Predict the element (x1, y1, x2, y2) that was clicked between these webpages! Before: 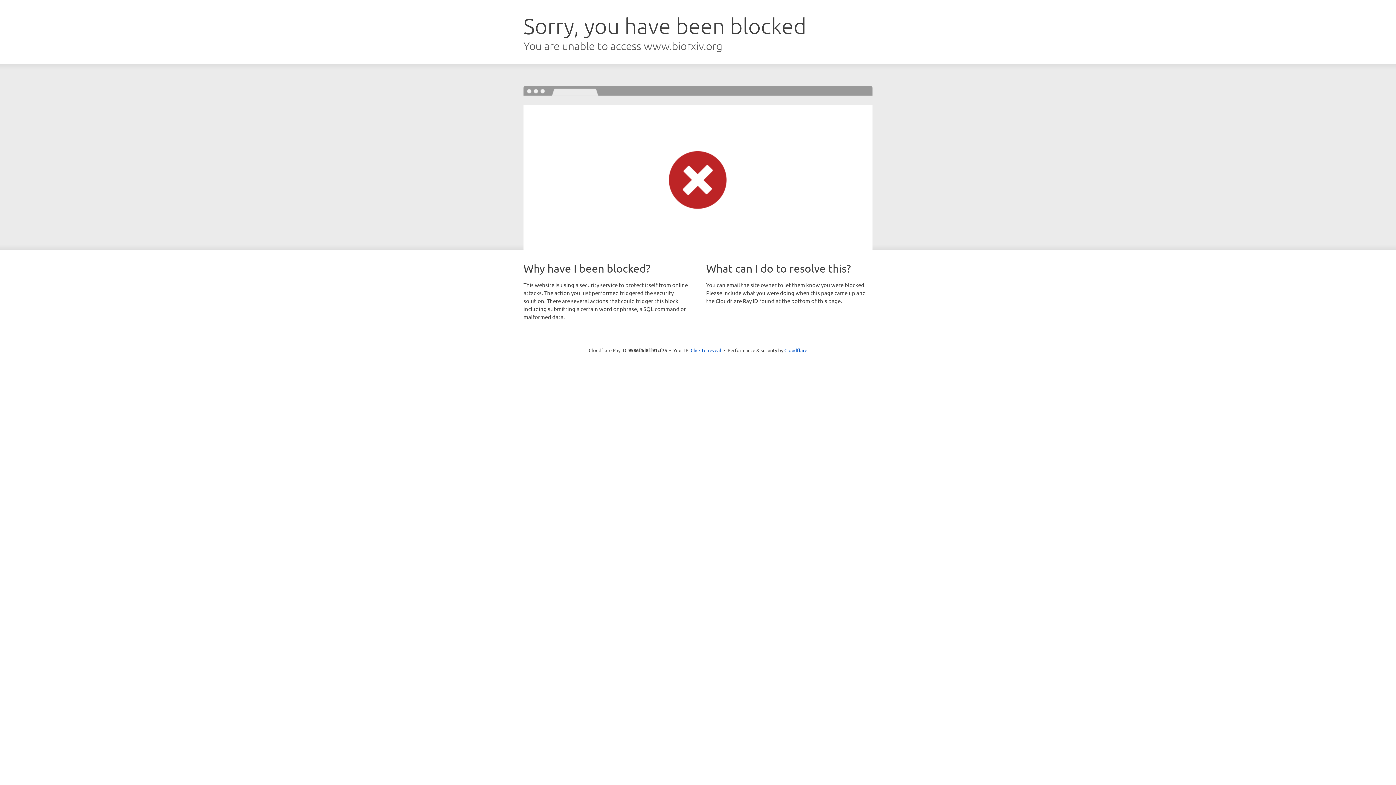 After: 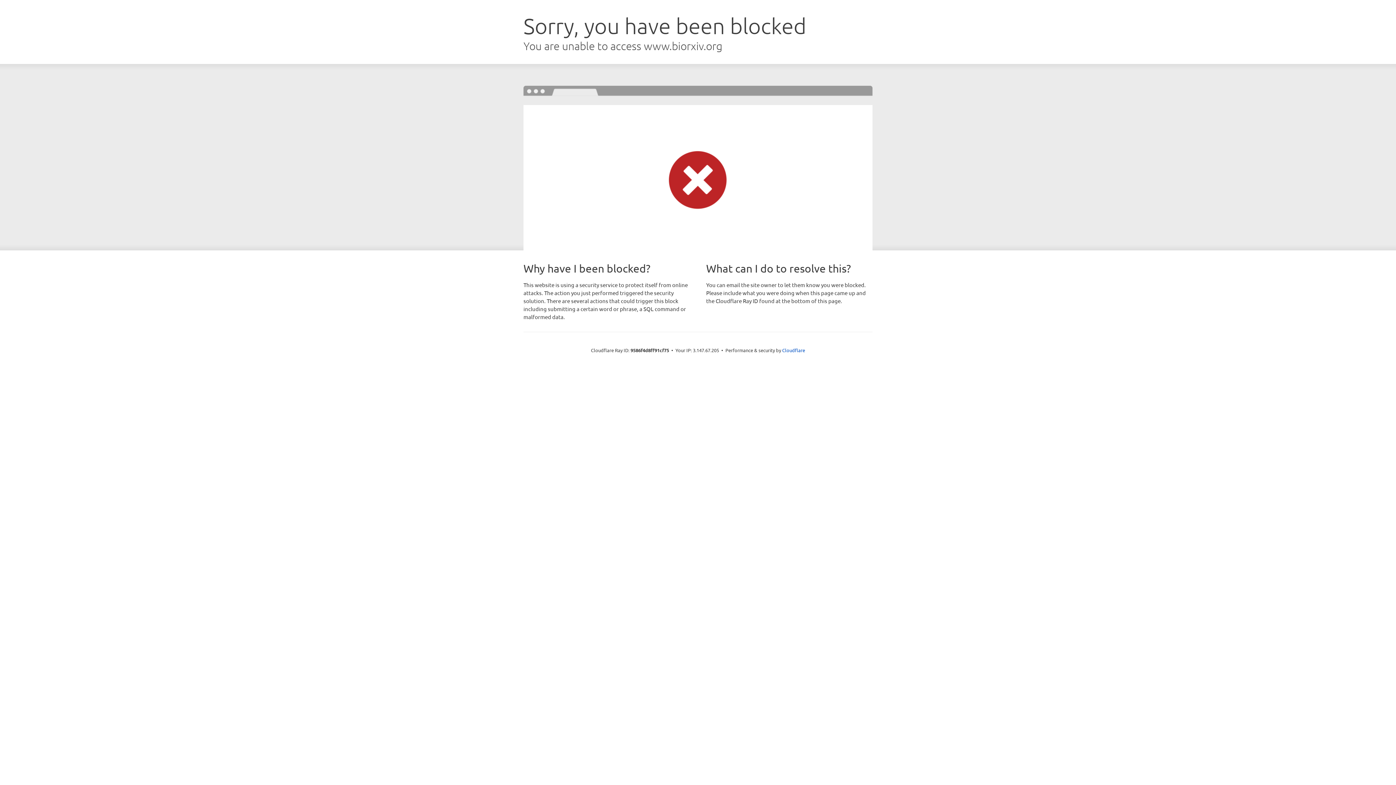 Action: label: Click to reveal bbox: (690, 346, 721, 353)